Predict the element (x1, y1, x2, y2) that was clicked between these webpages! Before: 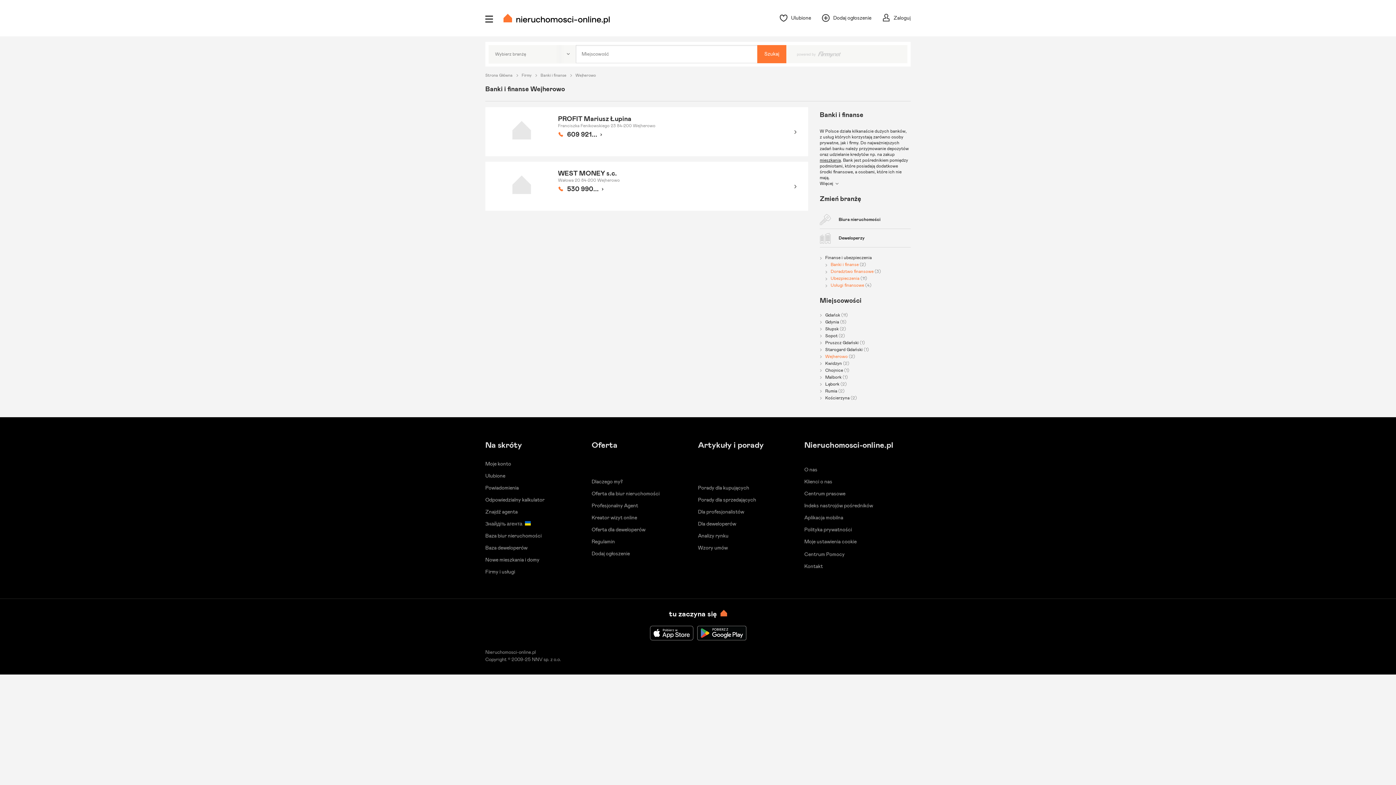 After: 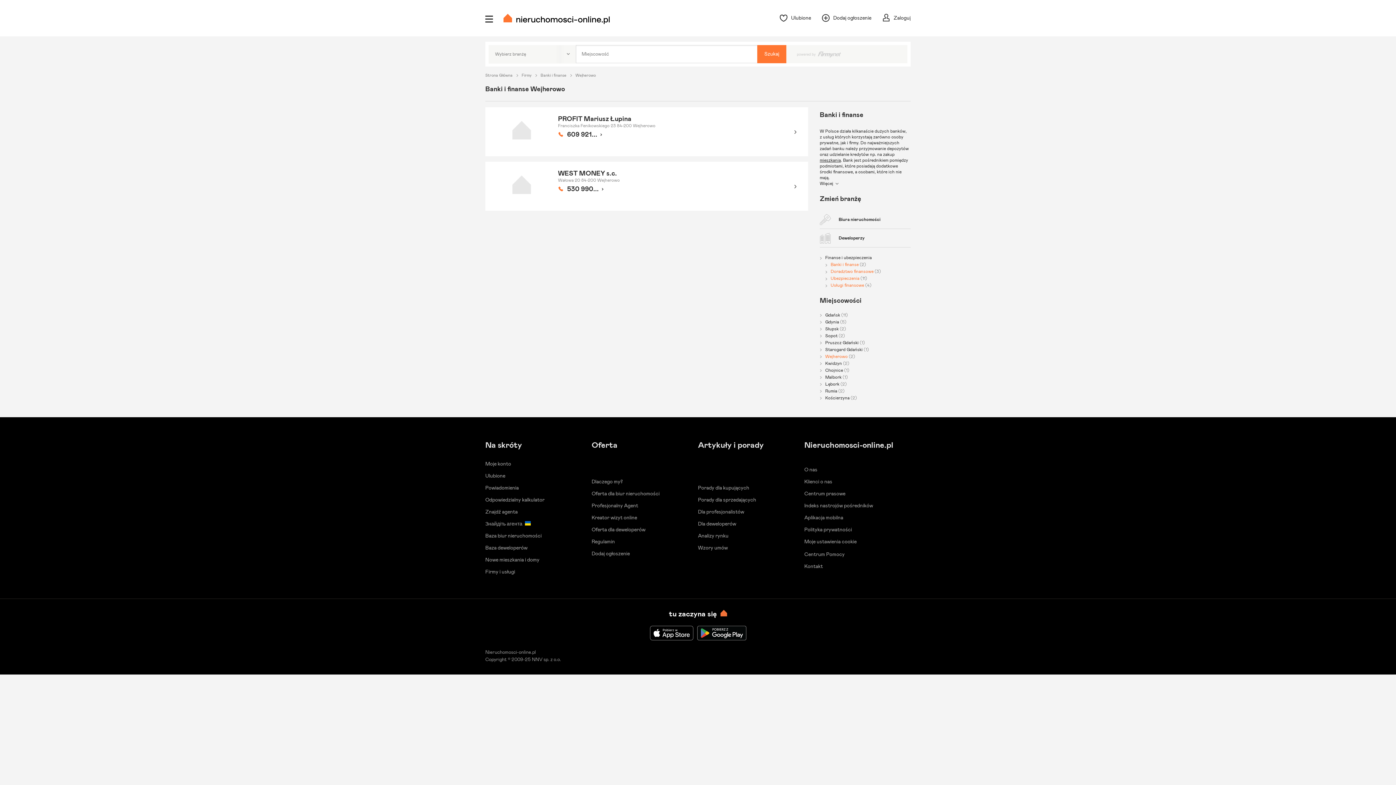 Action: bbox: (575, 73, 601, 77) label: Wejherowo